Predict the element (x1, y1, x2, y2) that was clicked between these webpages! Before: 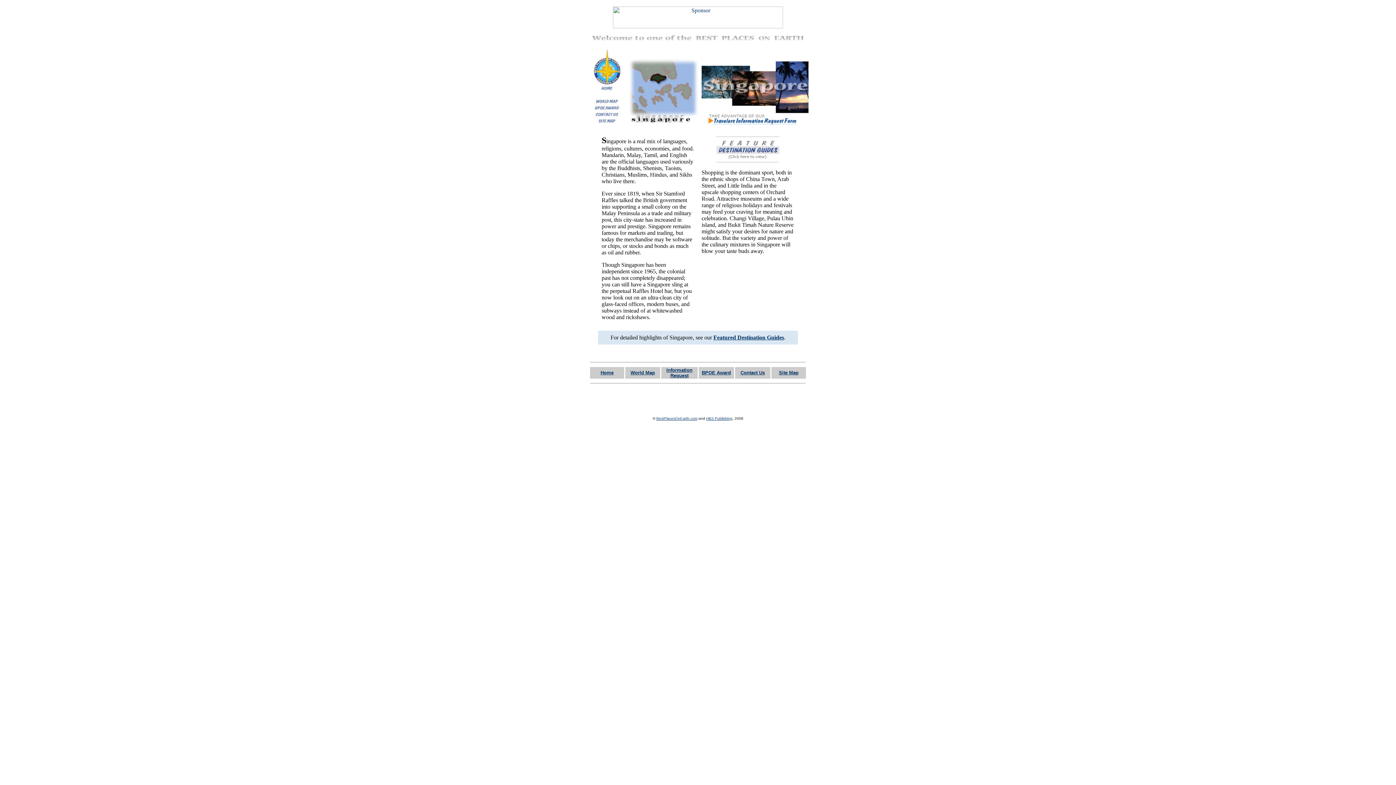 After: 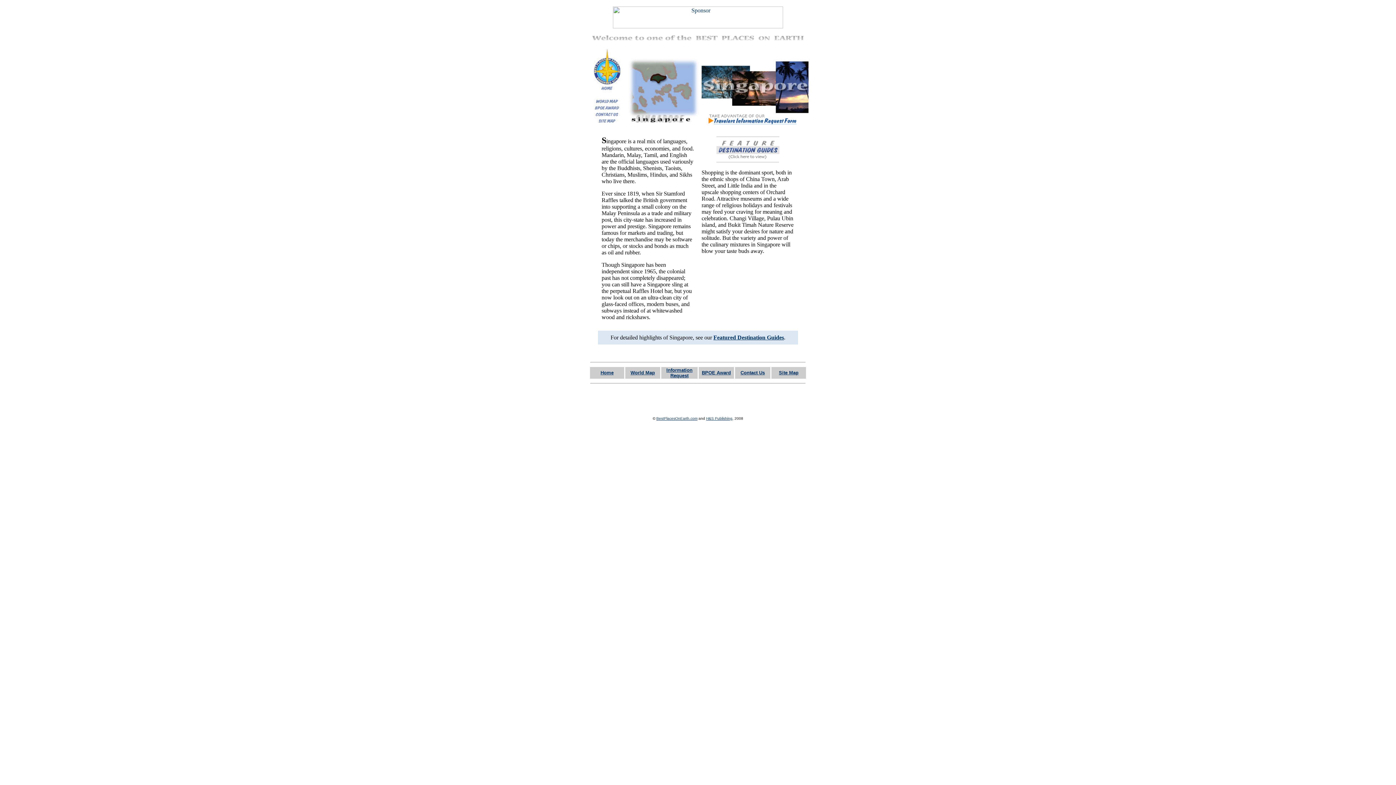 Action: bbox: (716, 158, 779, 164)